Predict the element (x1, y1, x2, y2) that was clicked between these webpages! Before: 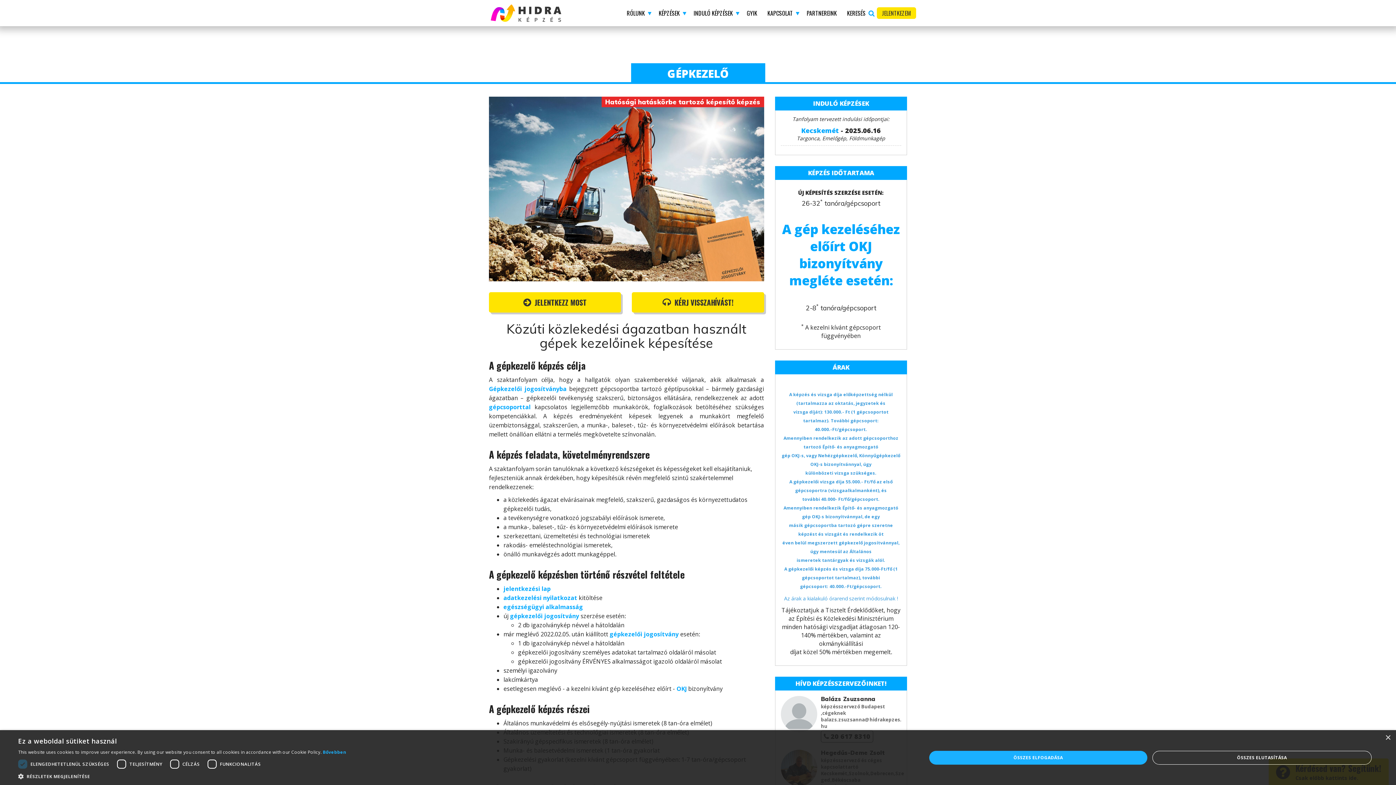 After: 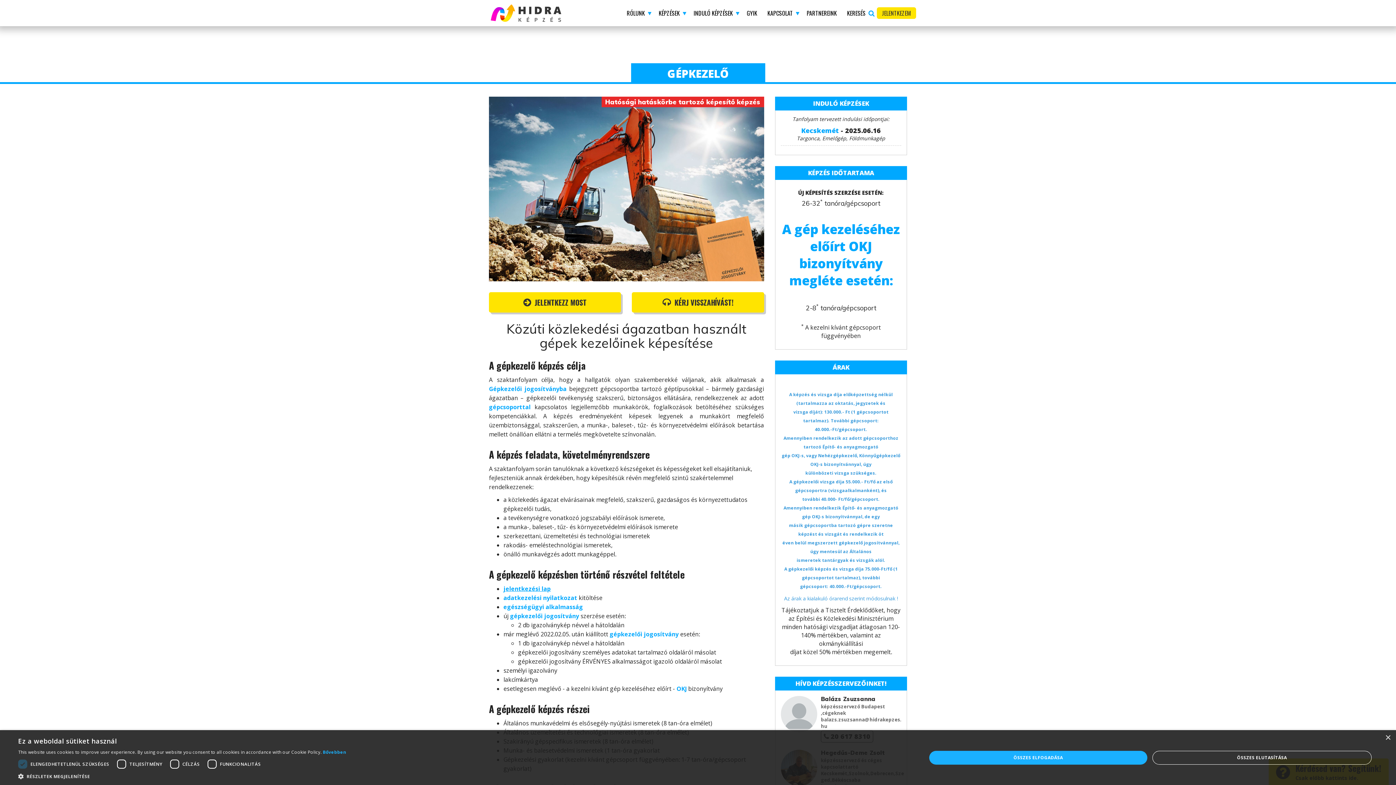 Action: label: jelentkezési lap bbox: (503, 585, 550, 593)